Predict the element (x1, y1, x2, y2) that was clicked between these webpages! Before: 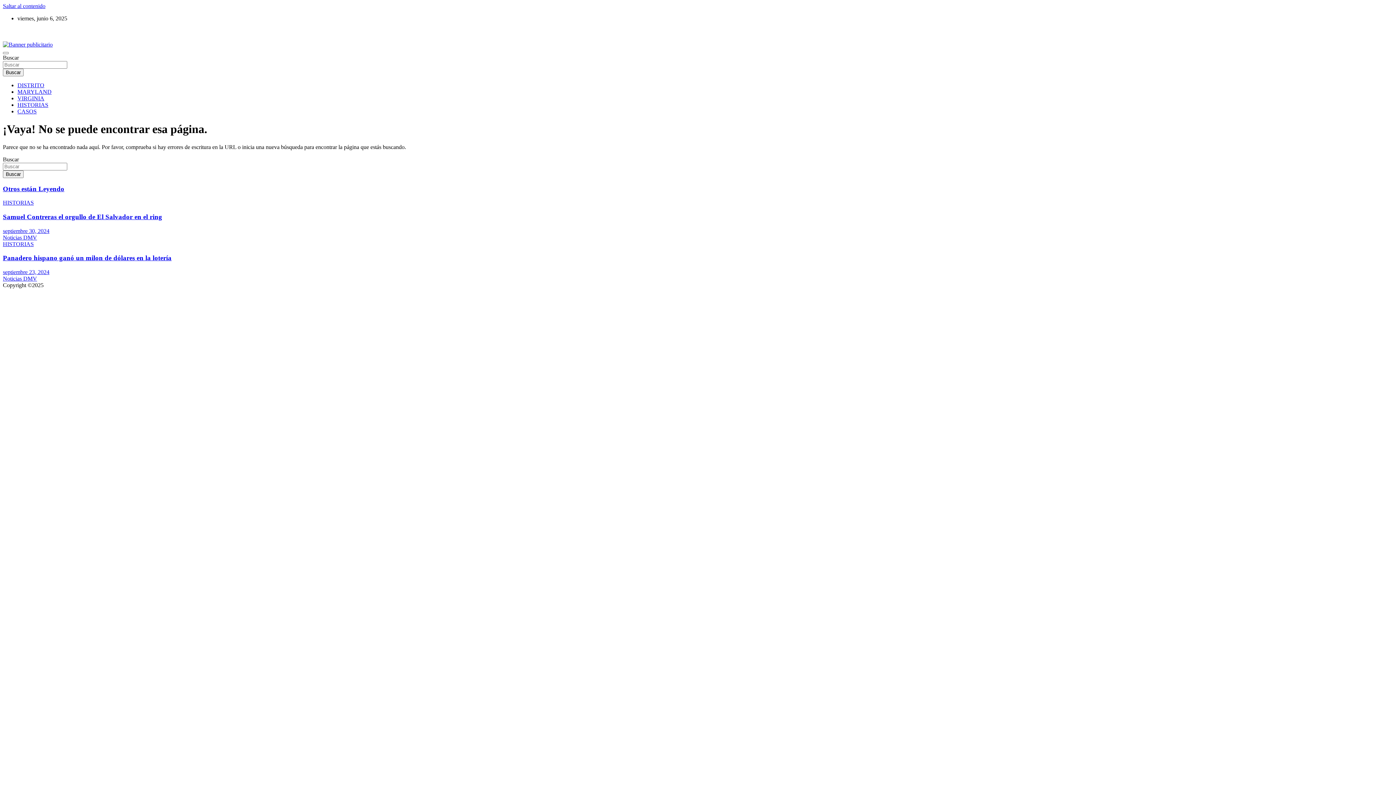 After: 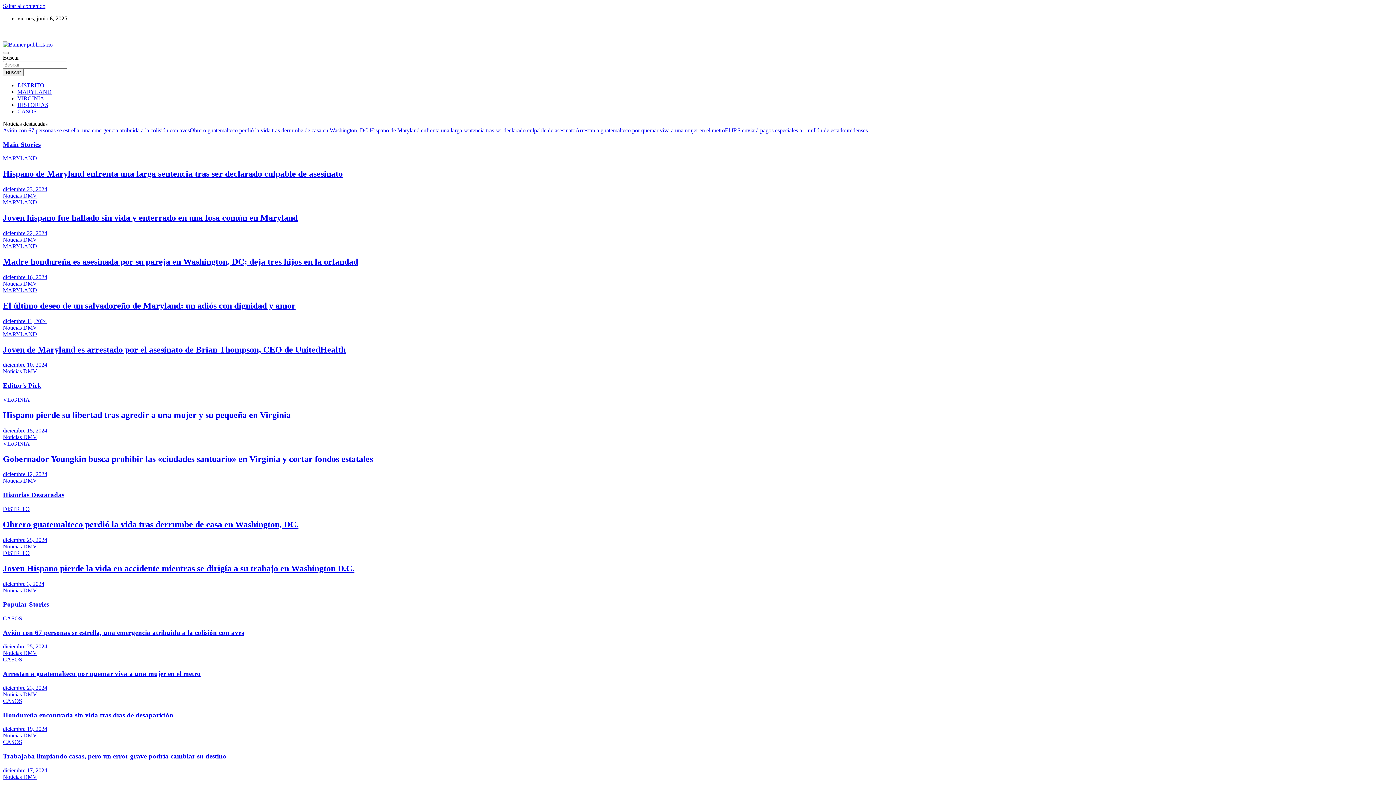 Action: label: Buscar bbox: (2, 170, 23, 178)